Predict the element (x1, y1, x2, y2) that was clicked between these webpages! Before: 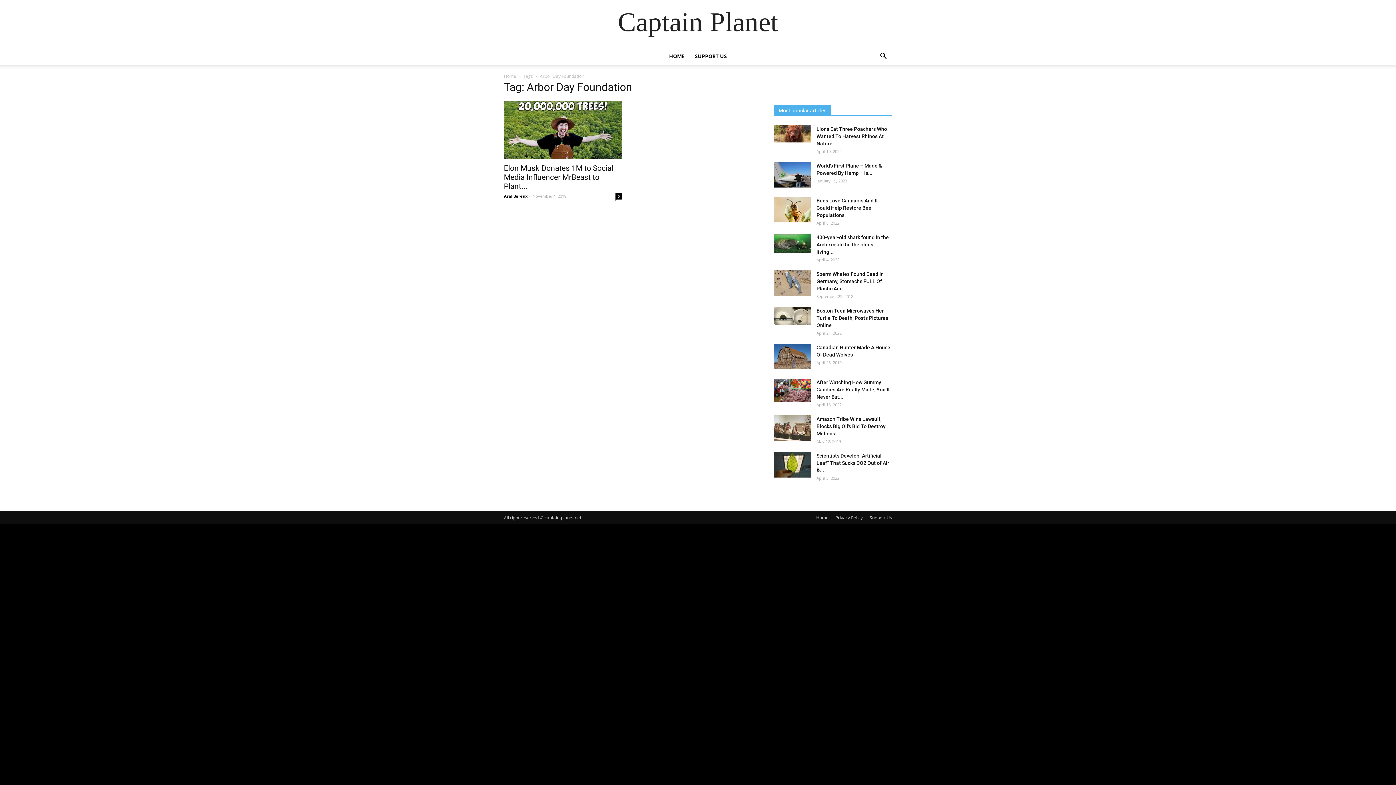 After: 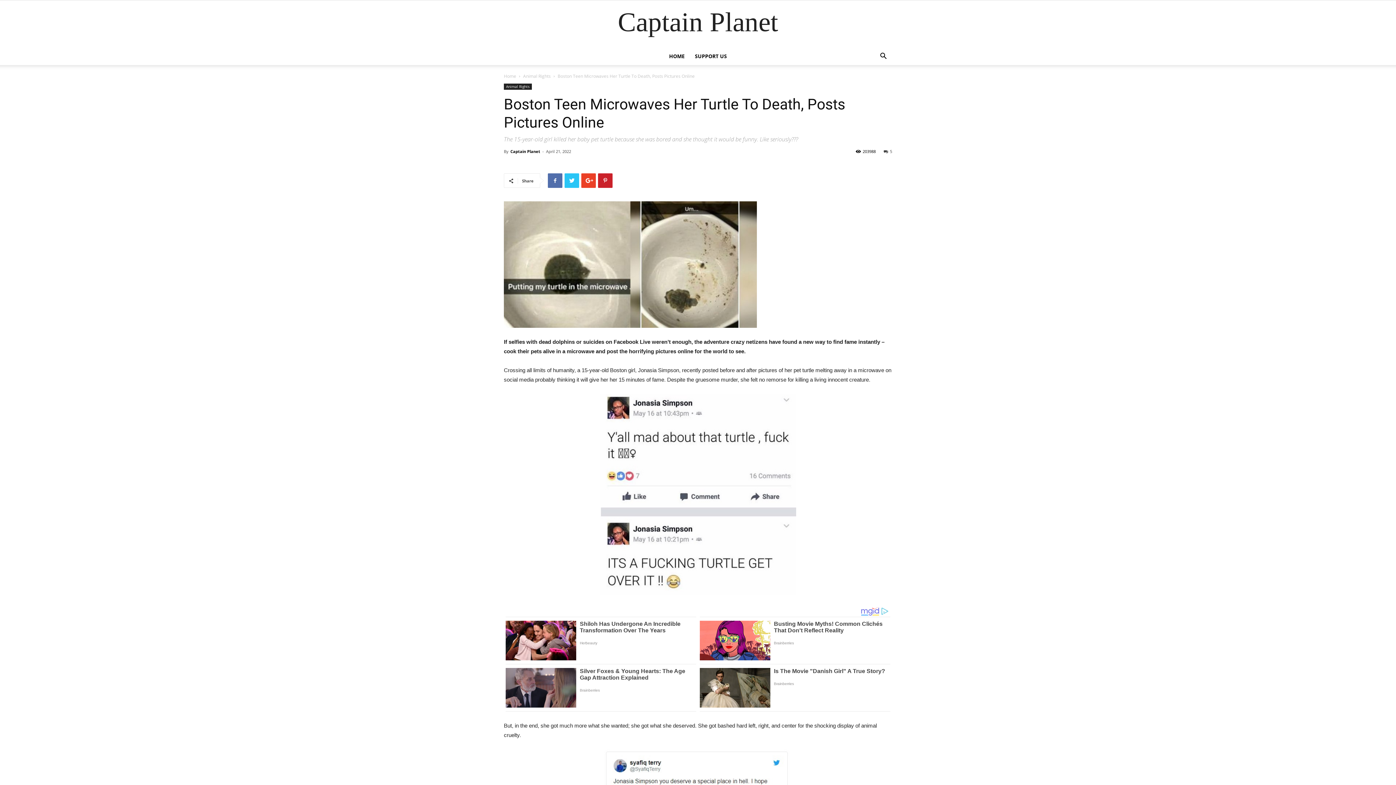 Action: bbox: (774, 307, 810, 325)